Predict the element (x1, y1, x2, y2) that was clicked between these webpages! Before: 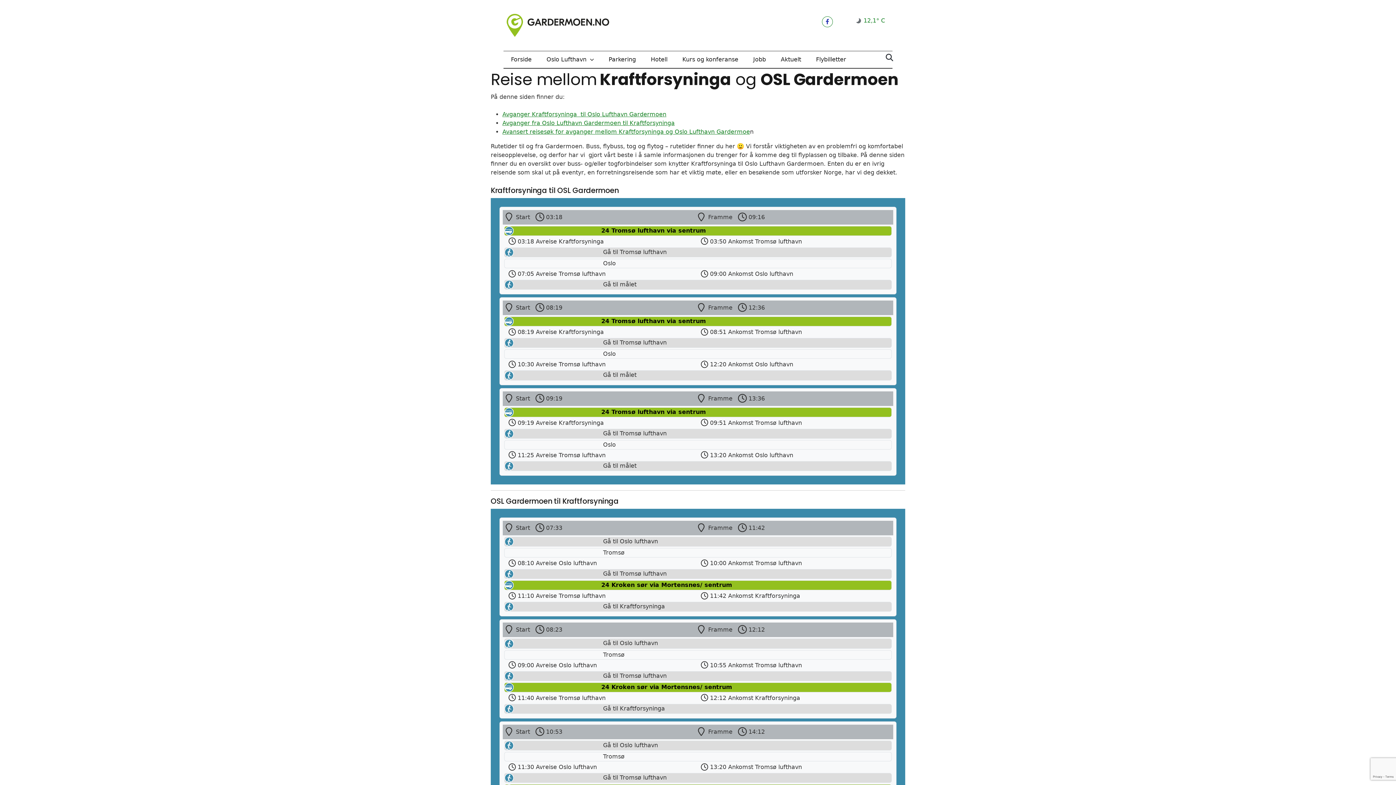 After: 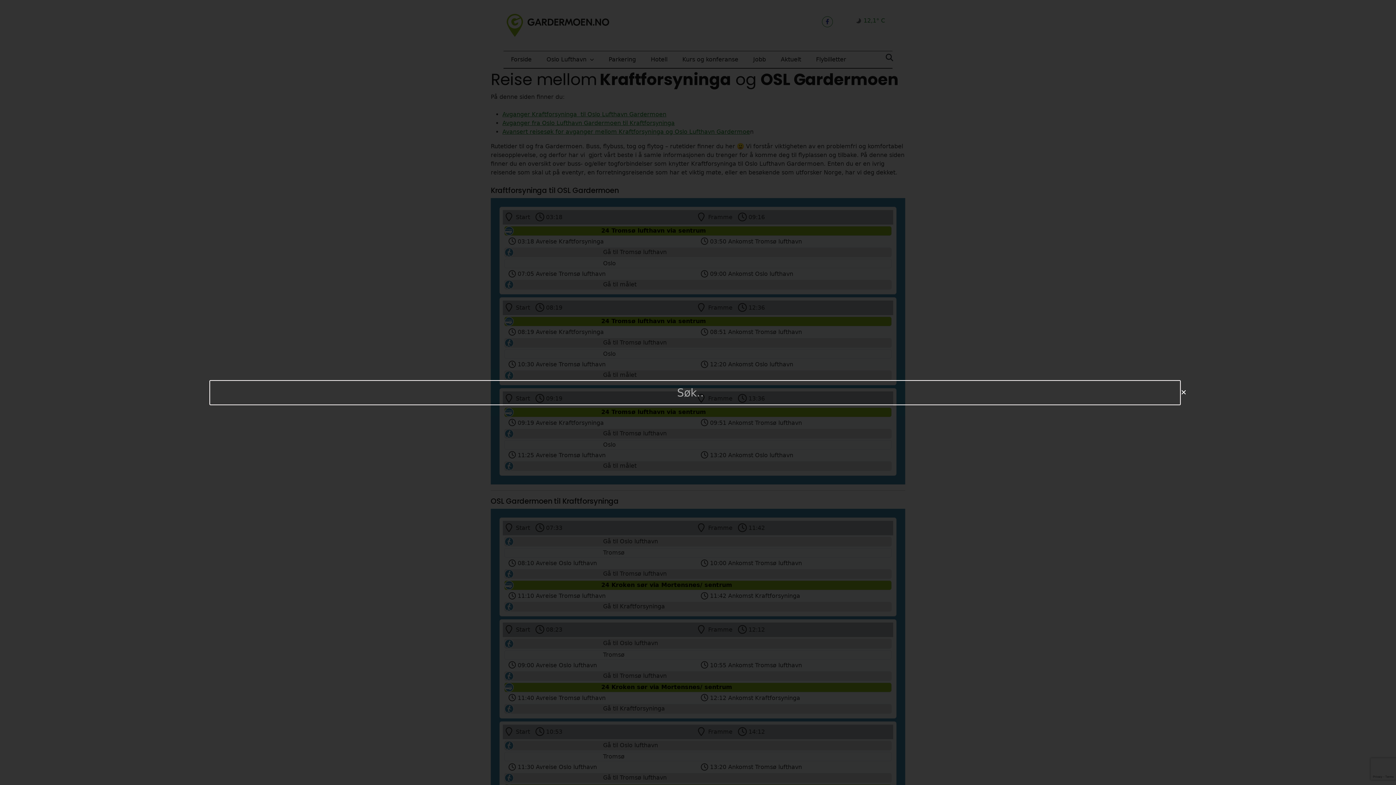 Action: bbox: (882, 51, 896, 64) label: Søk